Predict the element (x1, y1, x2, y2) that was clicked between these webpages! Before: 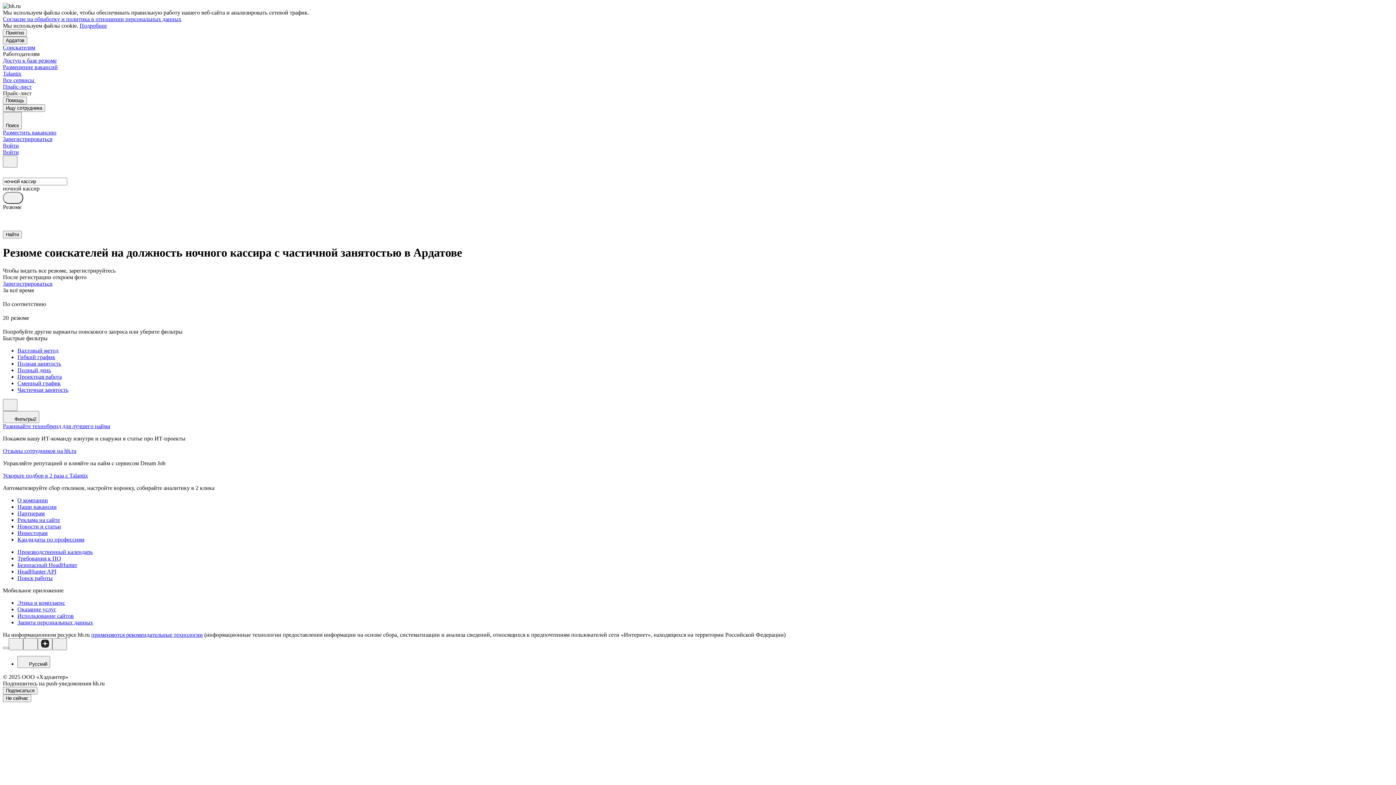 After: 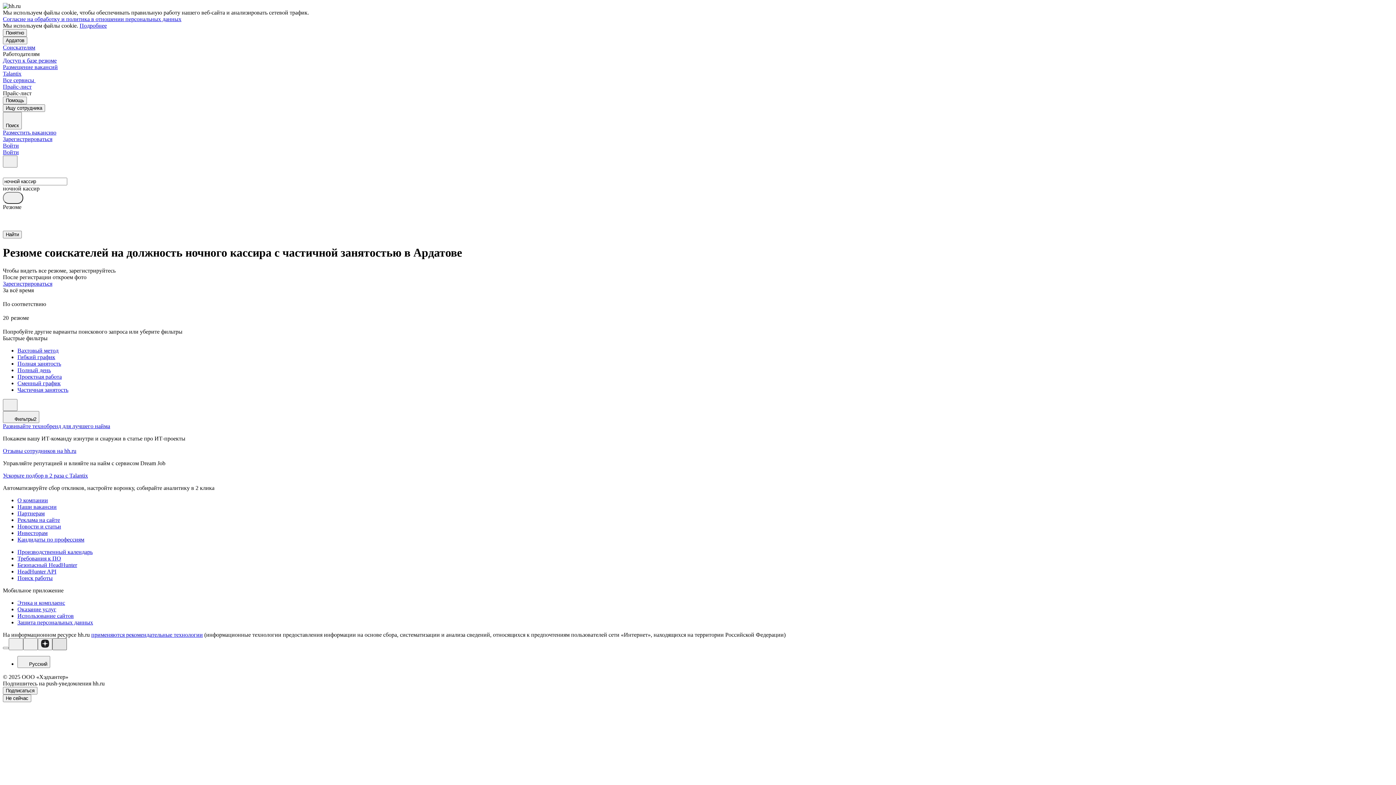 Action: bbox: (52, 638, 66, 650)